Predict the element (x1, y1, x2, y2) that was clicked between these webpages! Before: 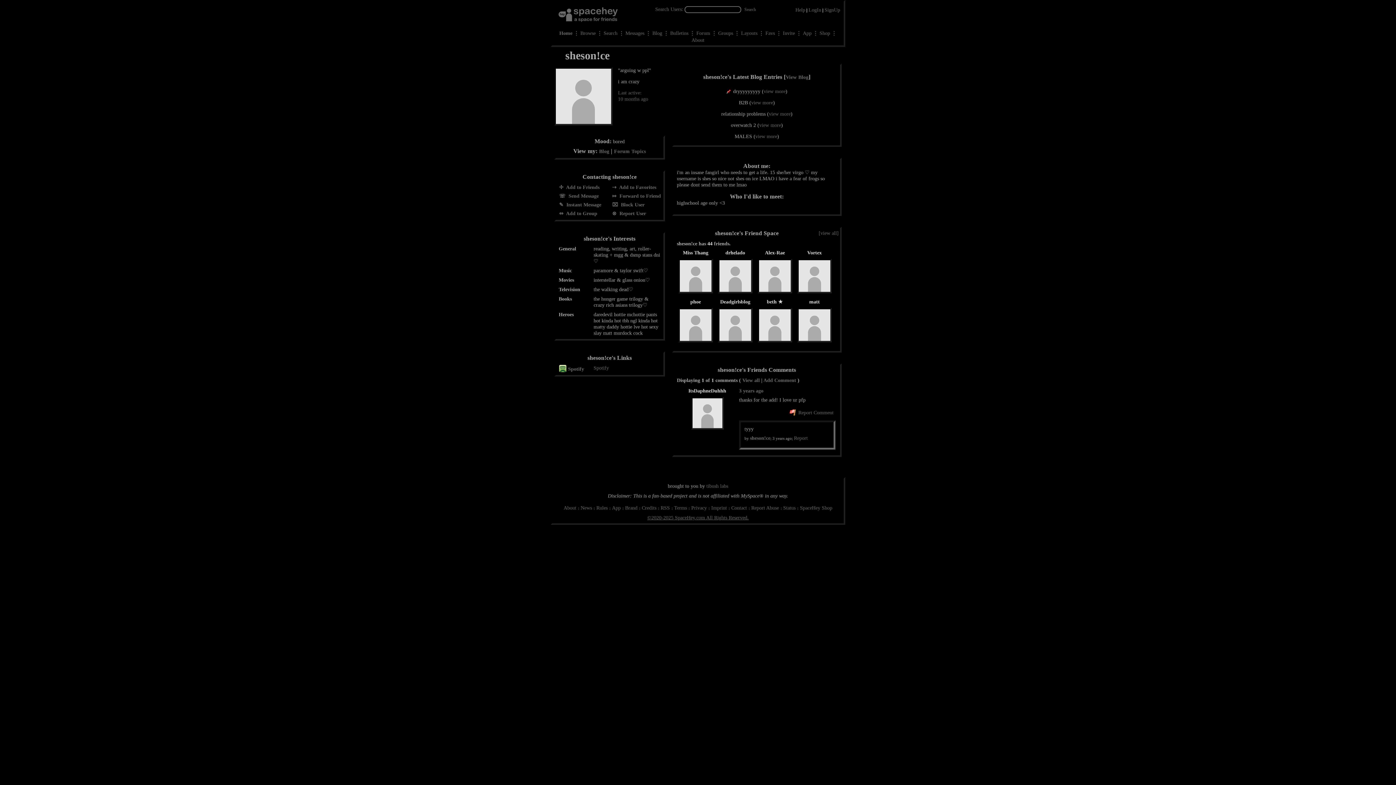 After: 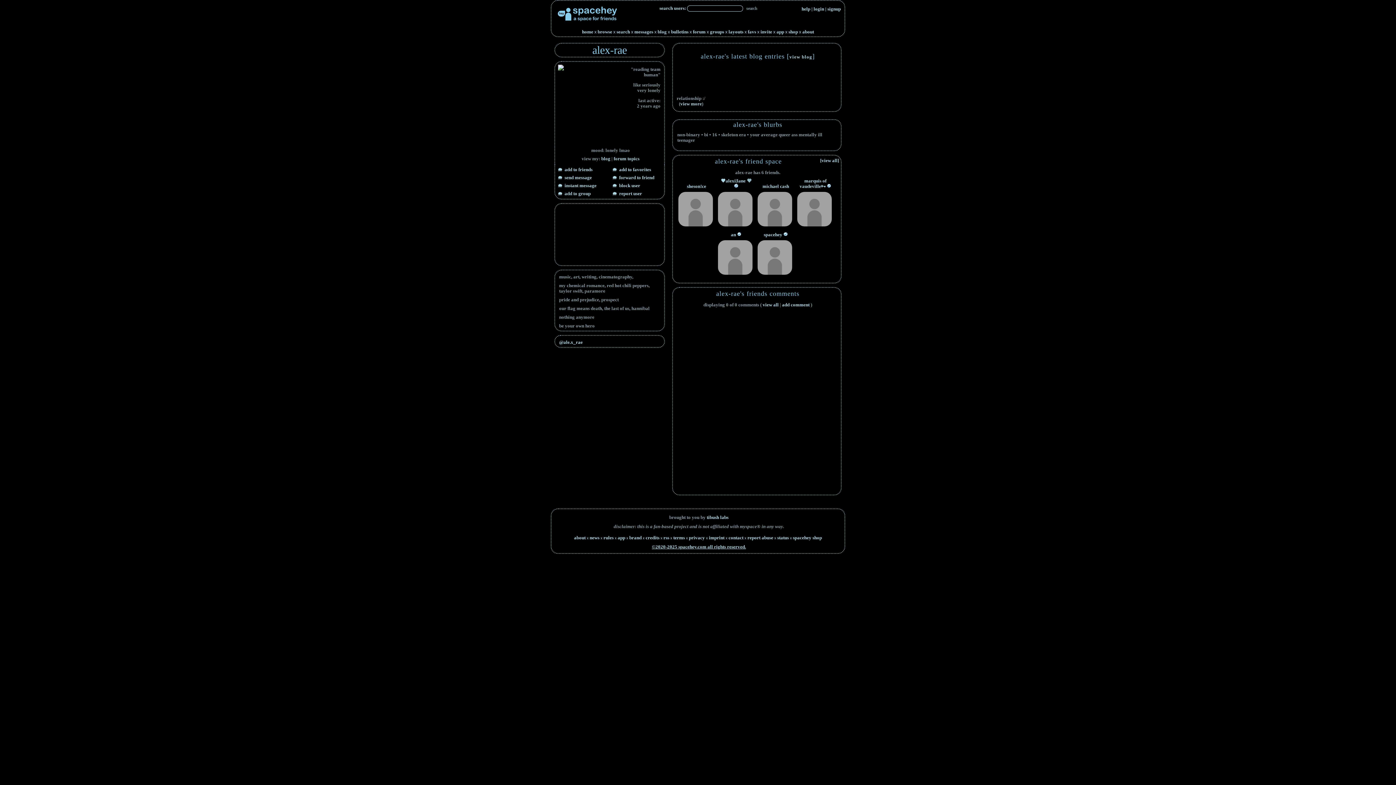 Action: bbox: (757, 249, 792, 255) label: Alex-Rae